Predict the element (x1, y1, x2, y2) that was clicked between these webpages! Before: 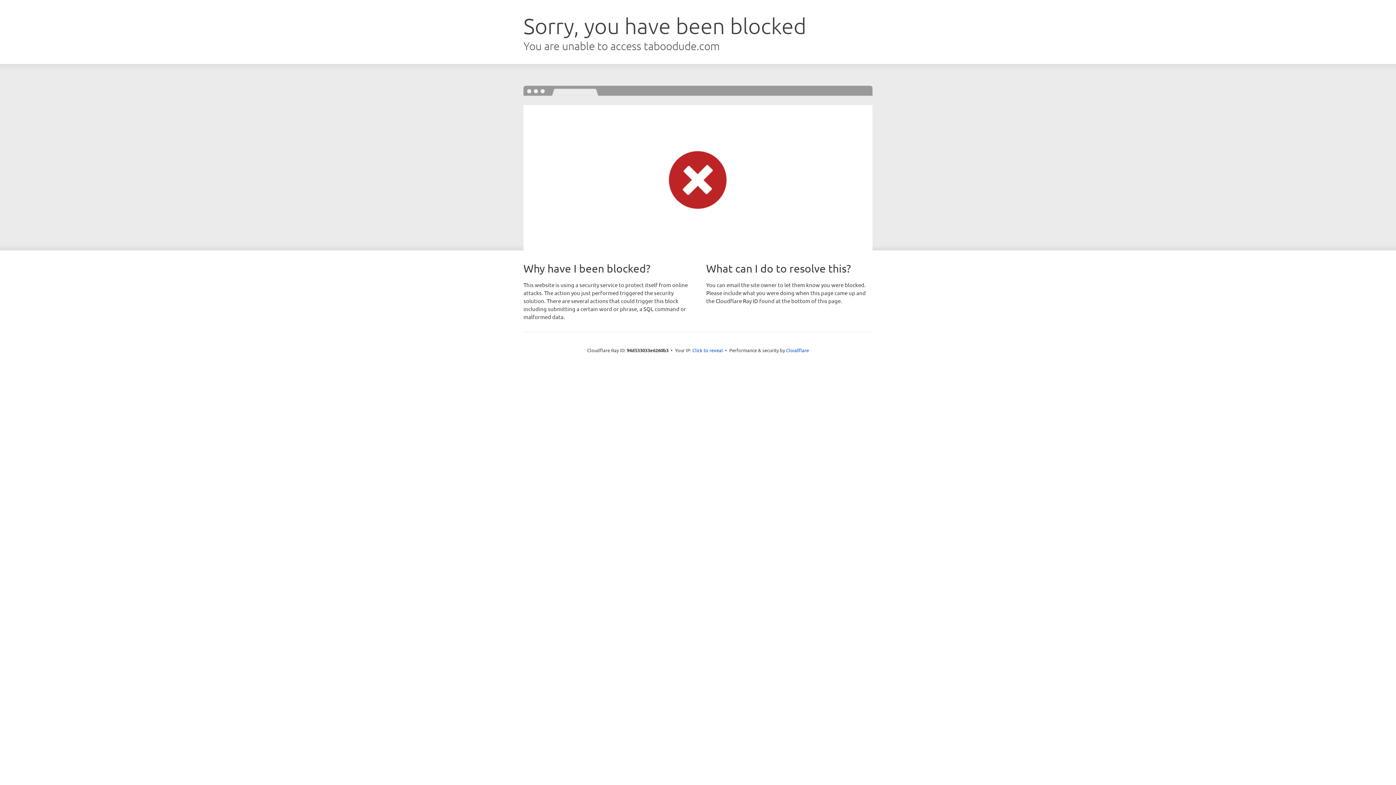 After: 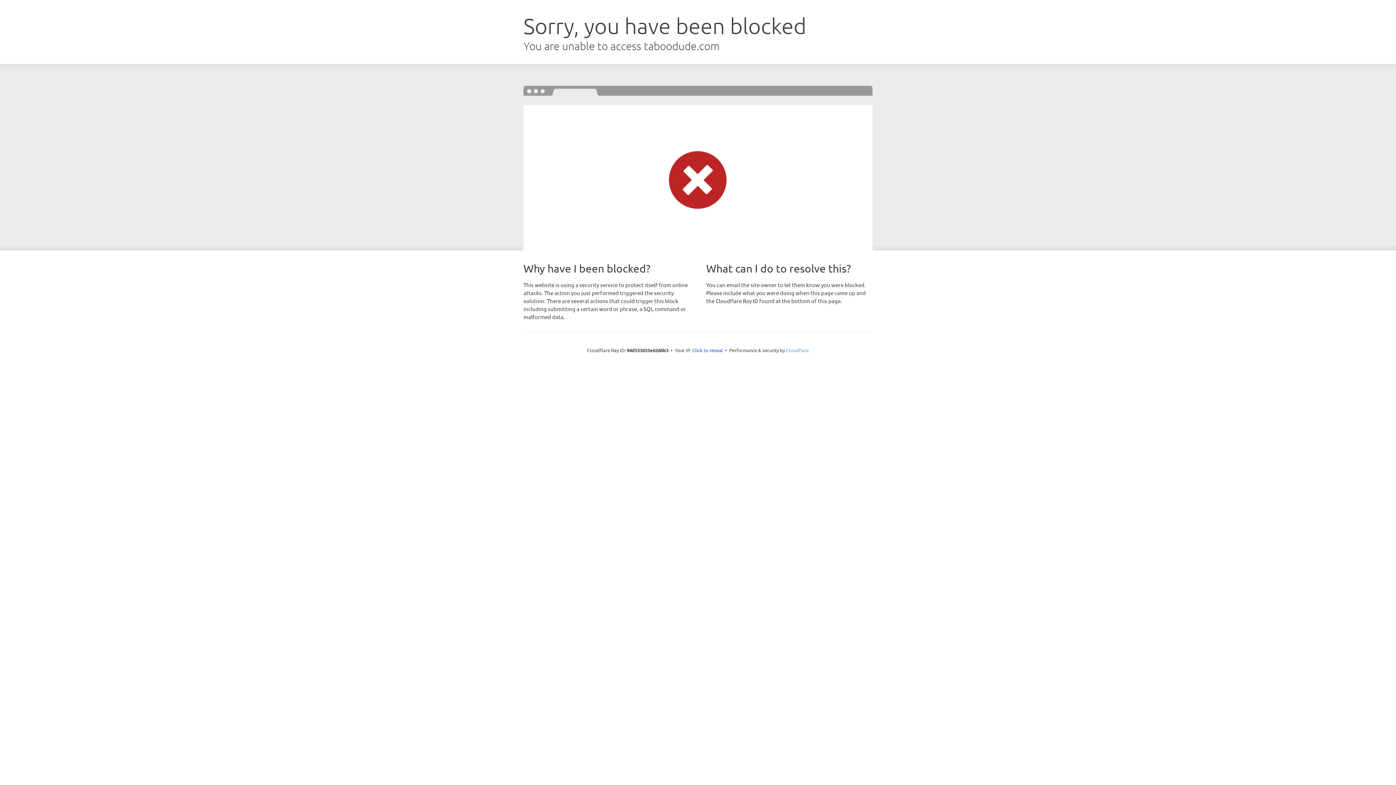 Action: bbox: (786, 347, 809, 353) label: Cloudflare